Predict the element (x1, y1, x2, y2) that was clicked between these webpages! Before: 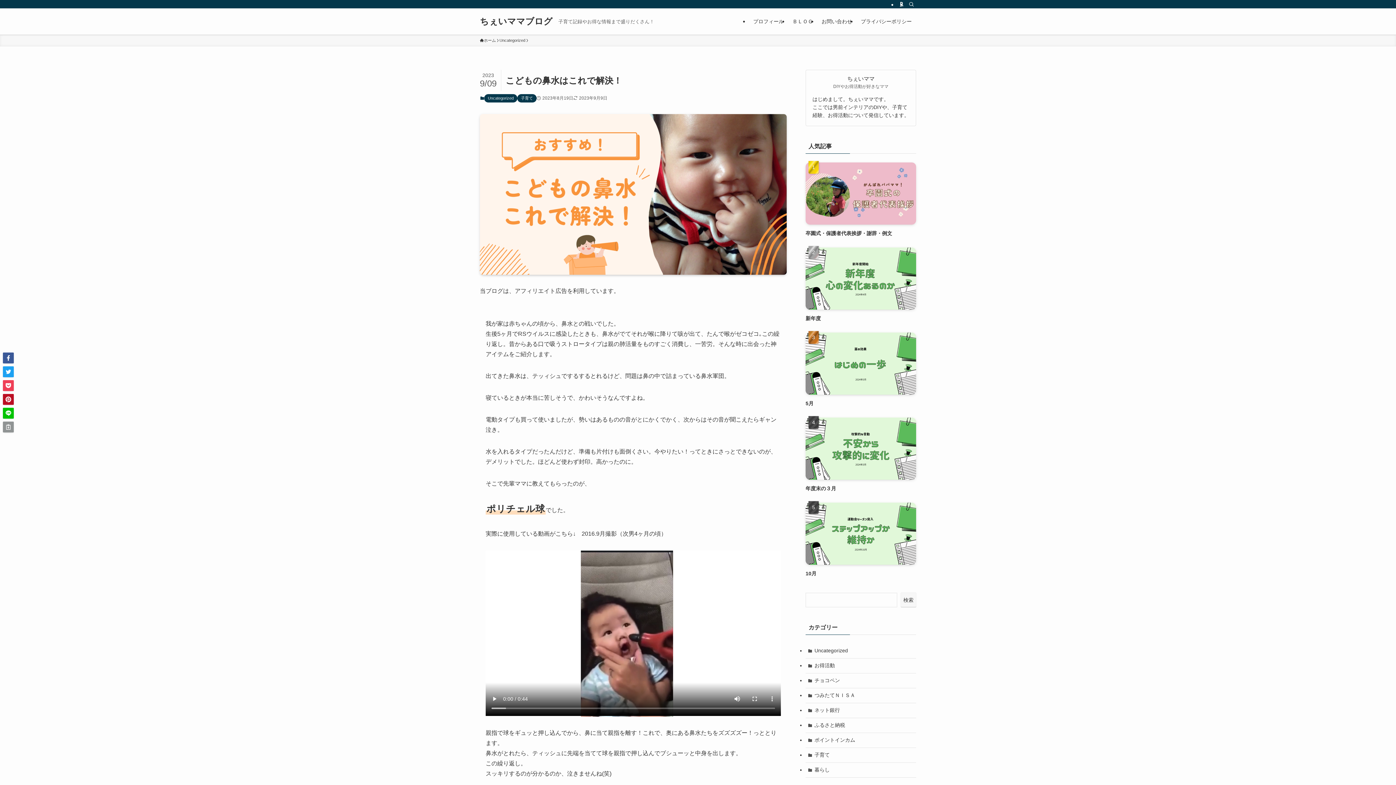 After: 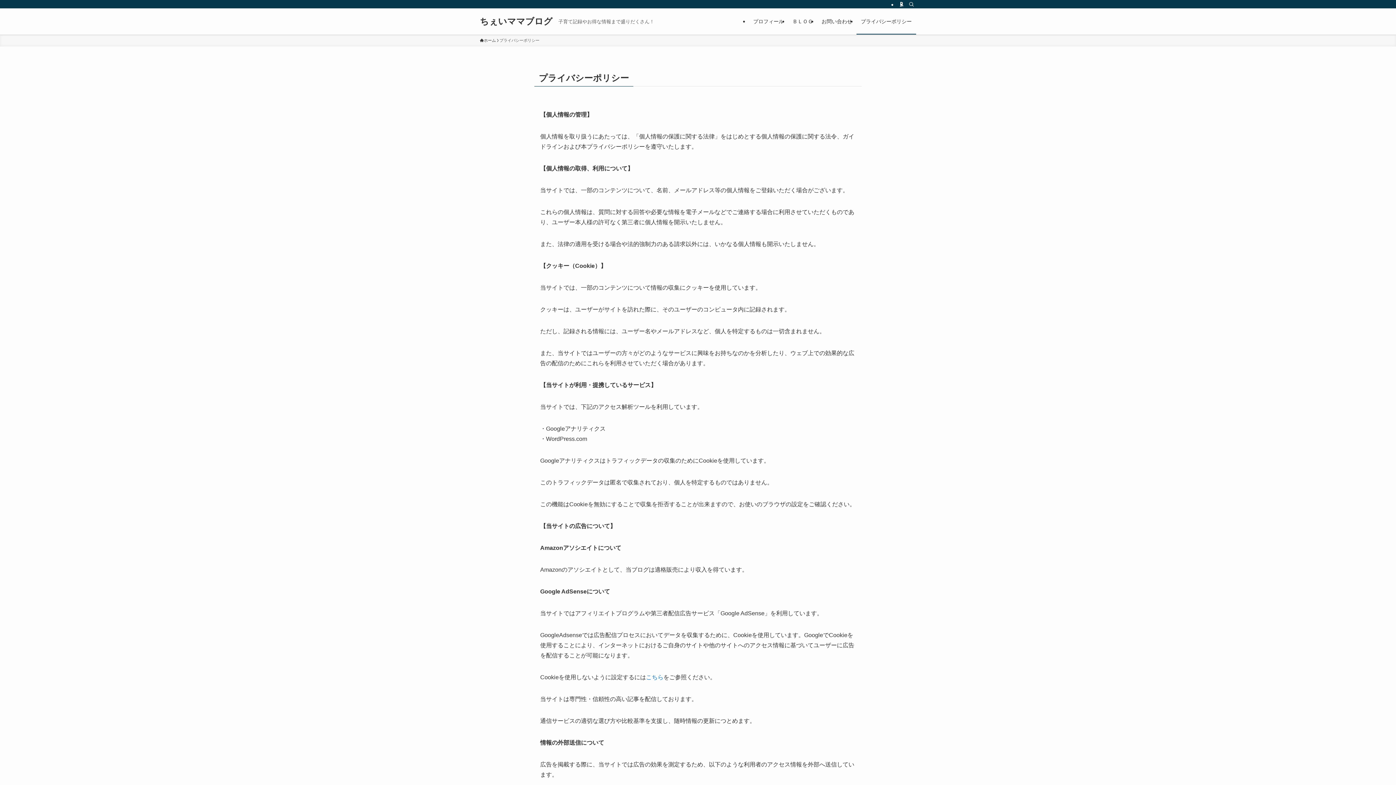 Action: bbox: (856, 8, 916, 34) label: プライバシーポリシー